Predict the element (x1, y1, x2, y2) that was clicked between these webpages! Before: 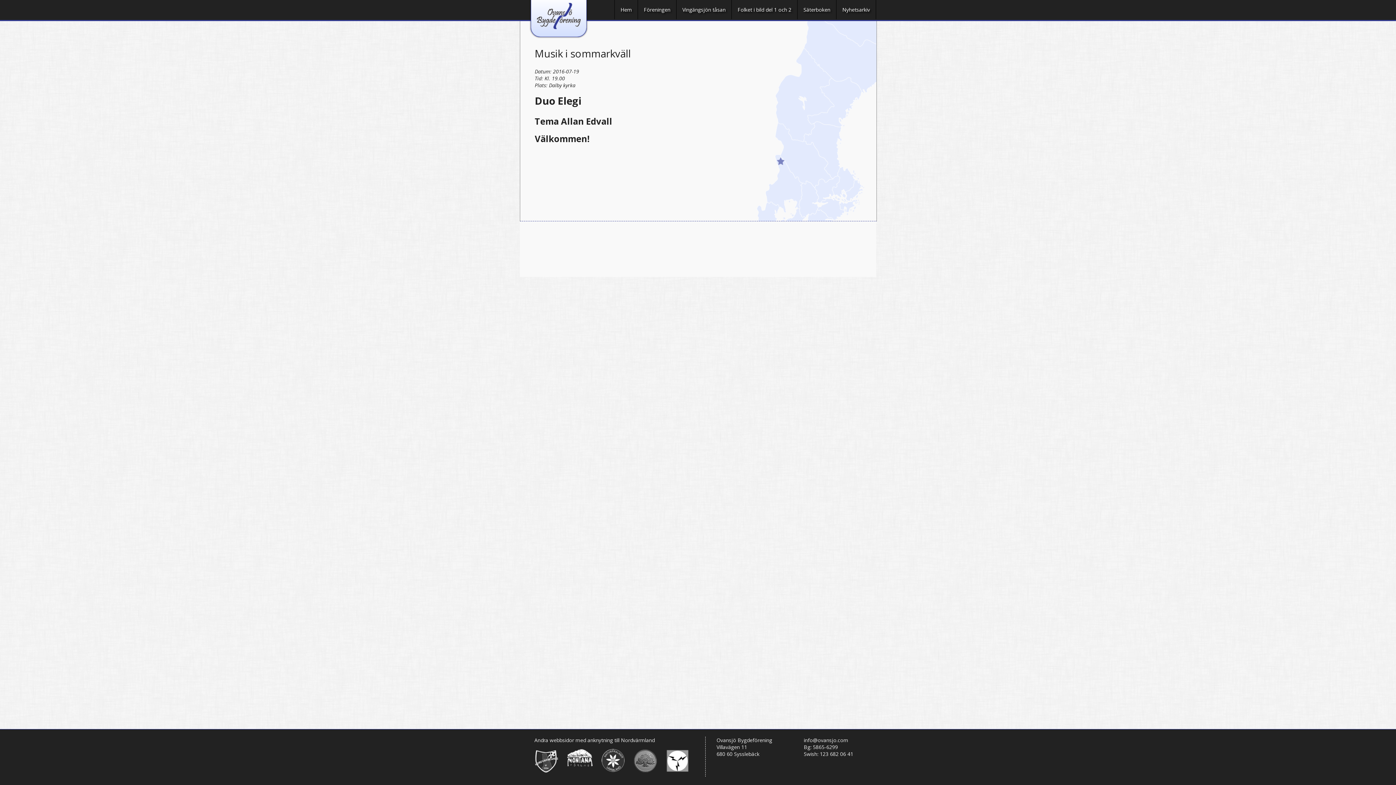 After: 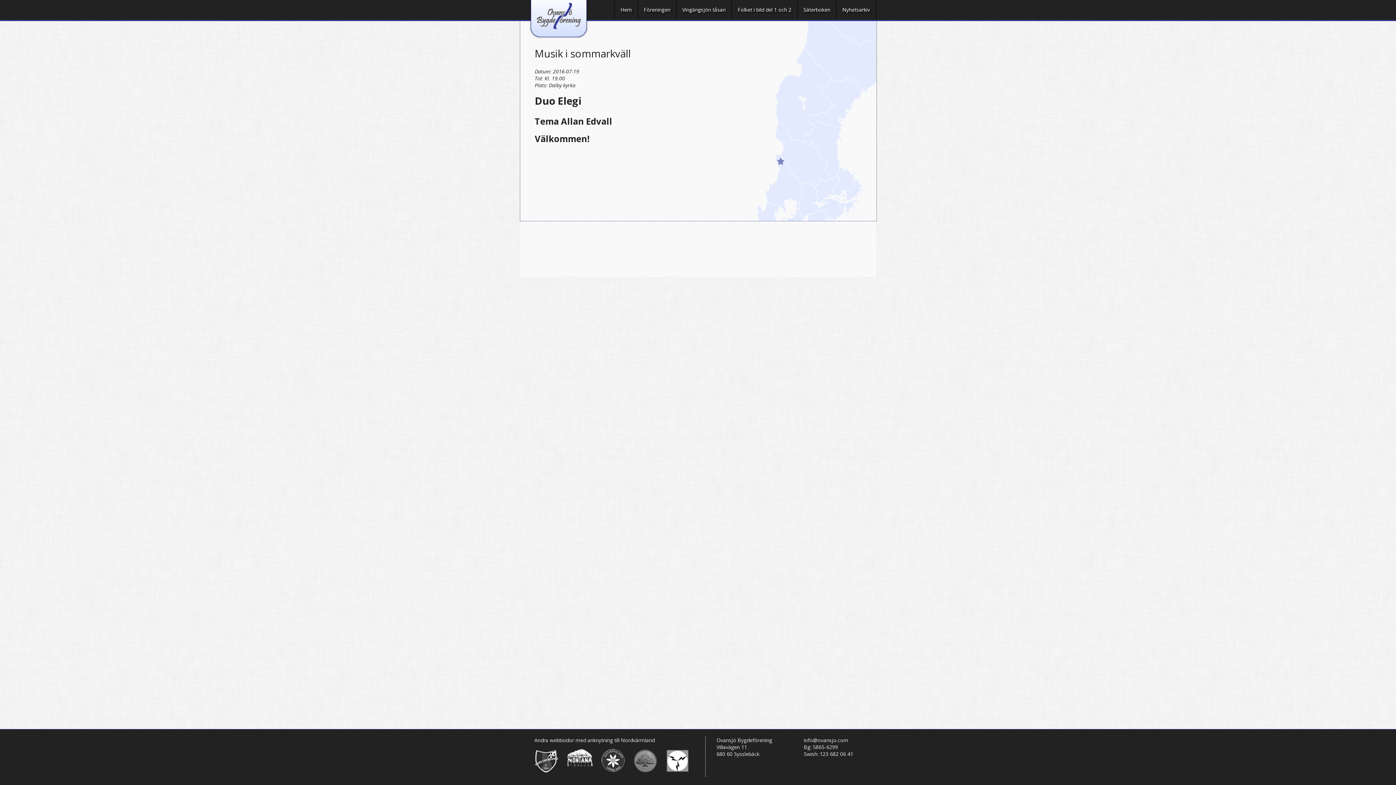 Action: bbox: (633, 749, 657, 774)